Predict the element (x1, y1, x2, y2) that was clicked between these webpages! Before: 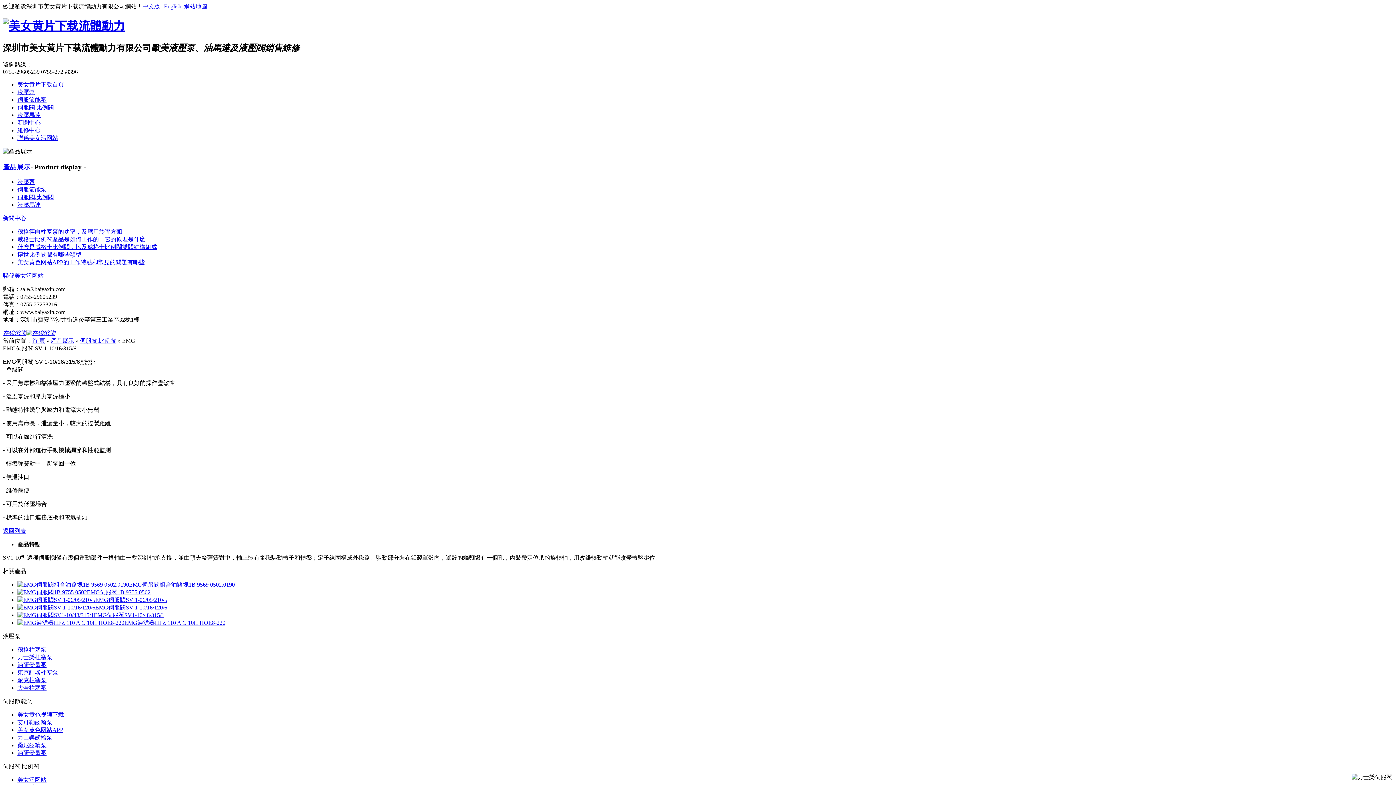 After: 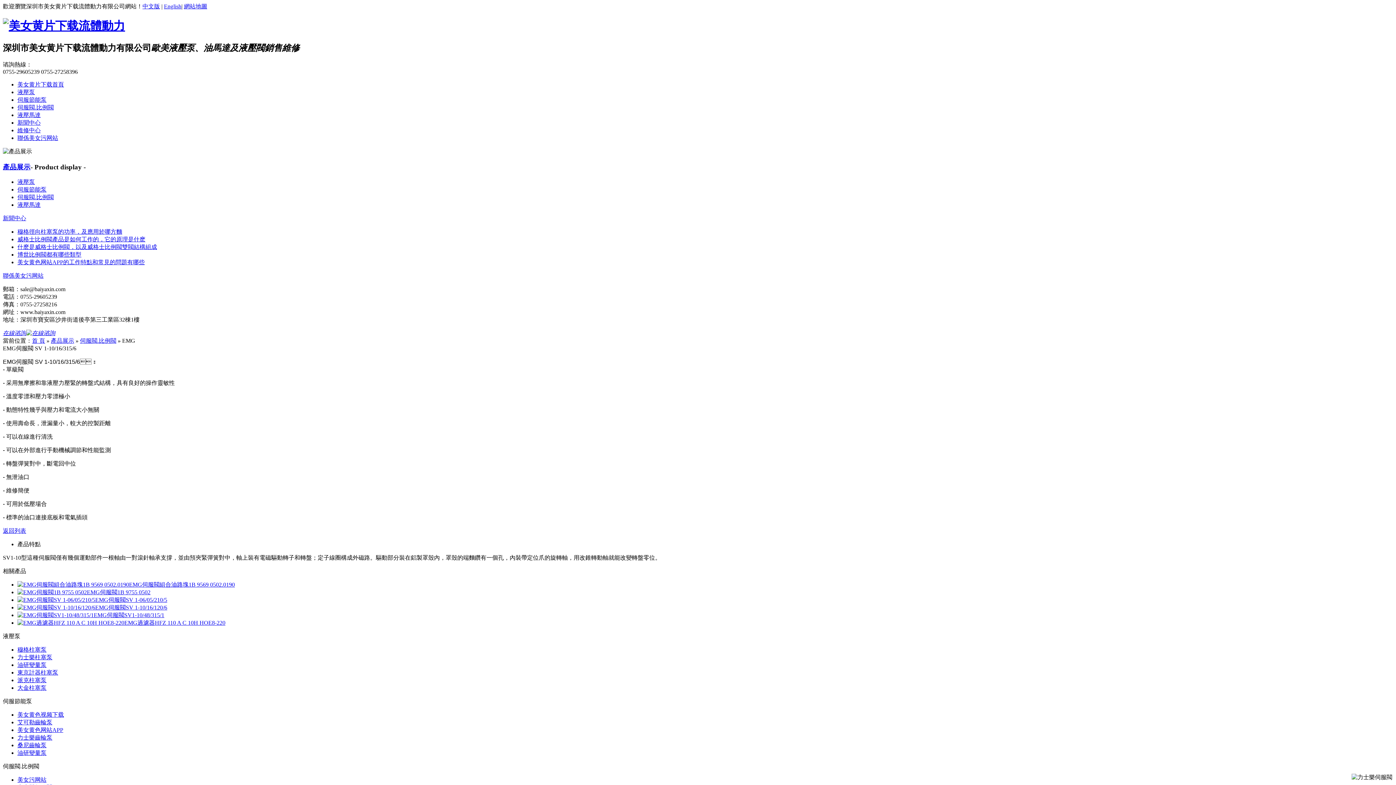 Action: bbox: (184, 3, 207, 9) label: 網站地圖